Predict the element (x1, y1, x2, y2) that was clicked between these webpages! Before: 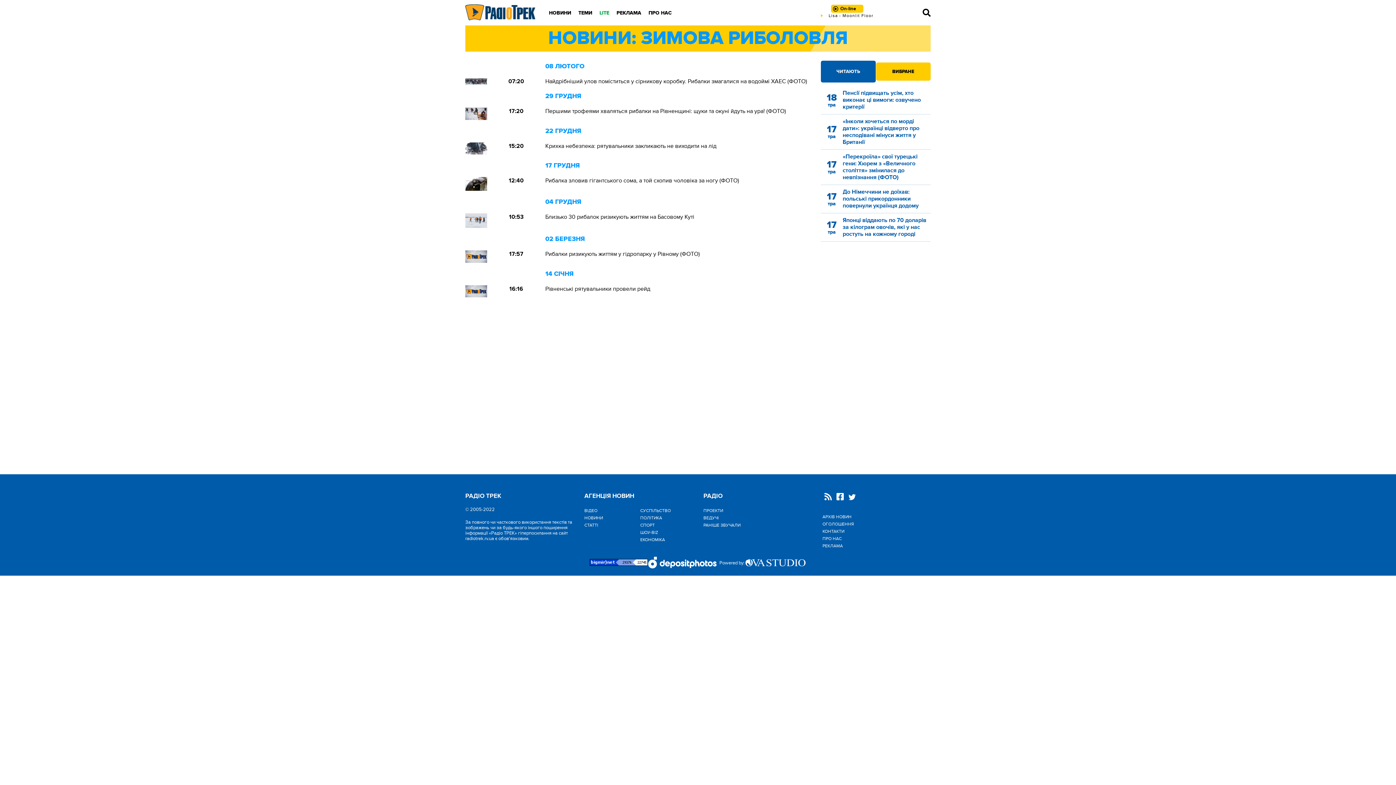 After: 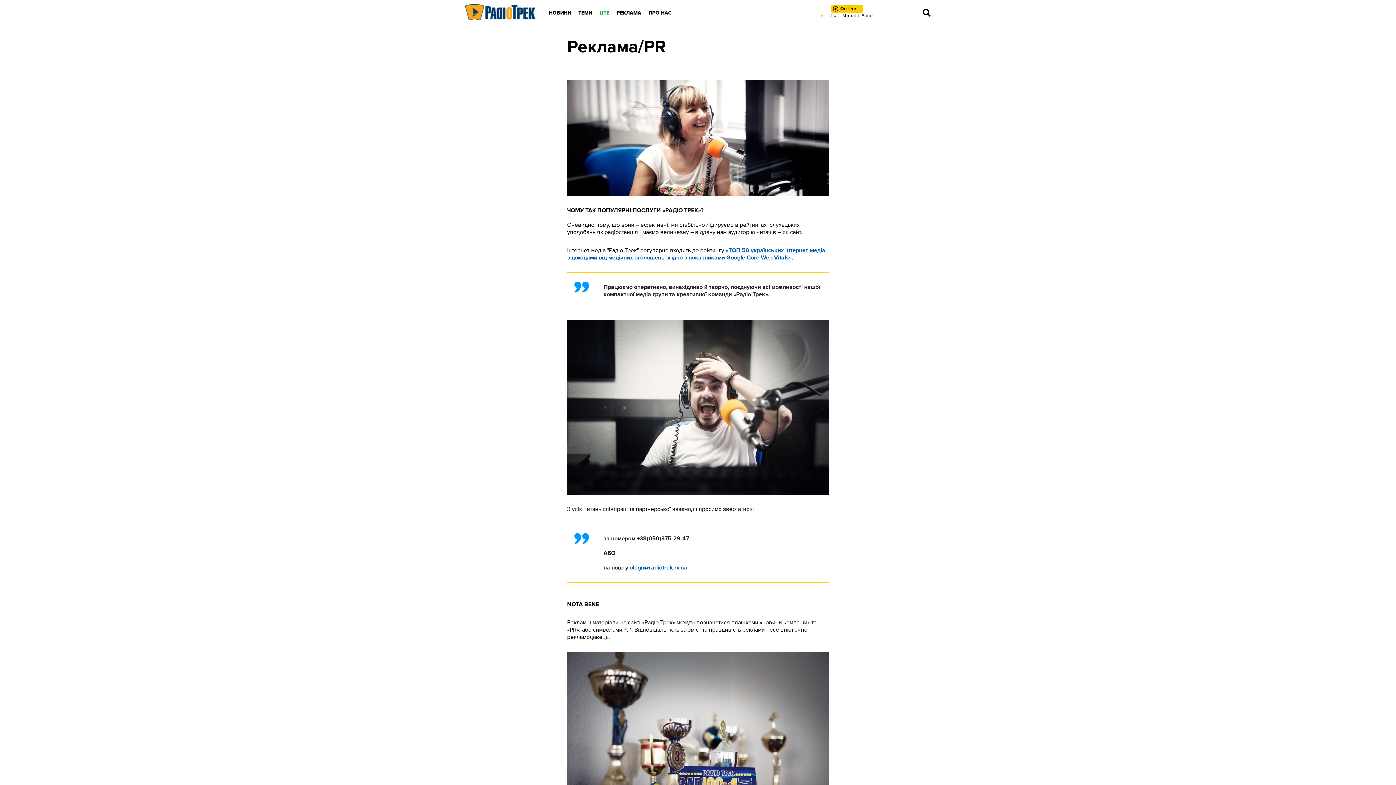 Action: bbox: (822, 542, 930, 549) label: РЕКЛАМА